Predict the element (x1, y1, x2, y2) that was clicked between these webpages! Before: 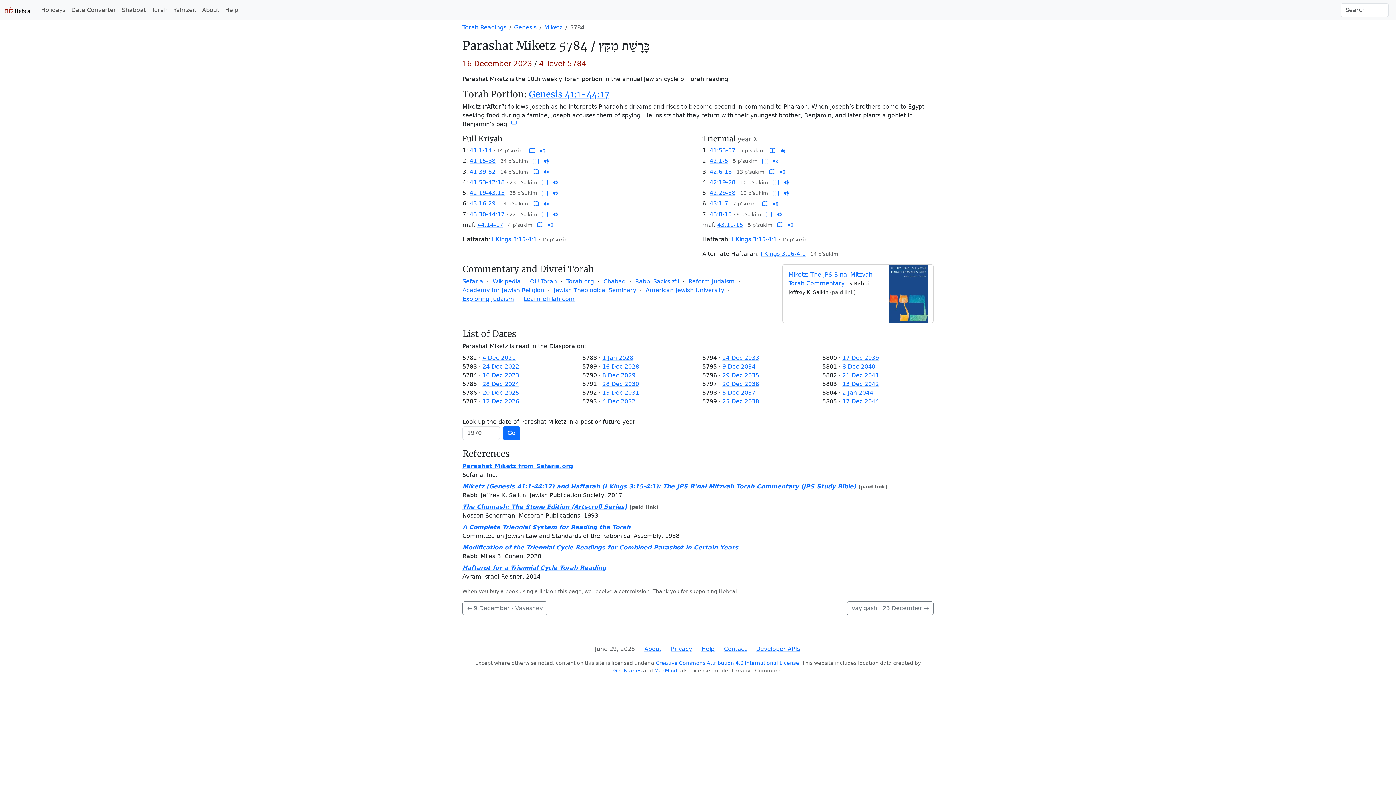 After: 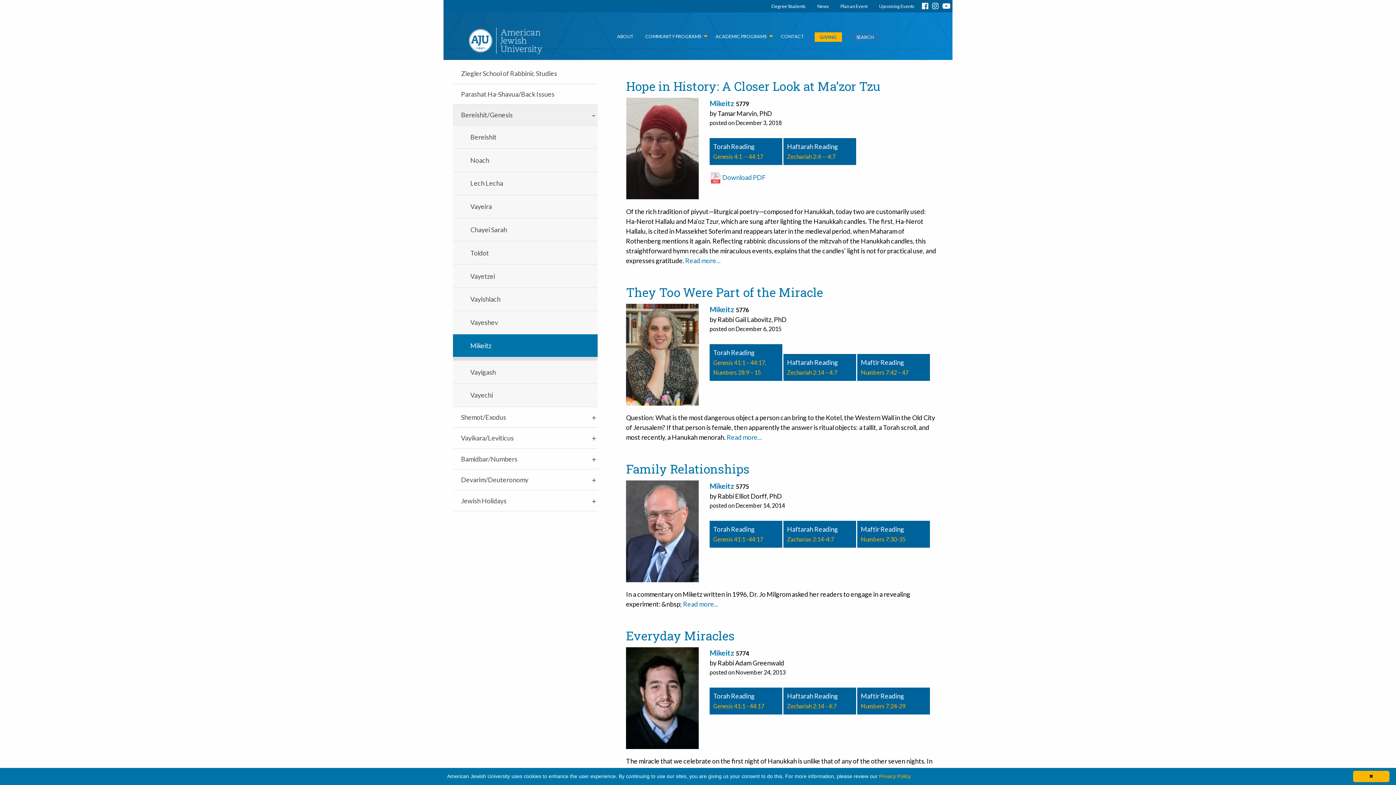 Action: label: American Jewish University bbox: (645, 286, 724, 293)